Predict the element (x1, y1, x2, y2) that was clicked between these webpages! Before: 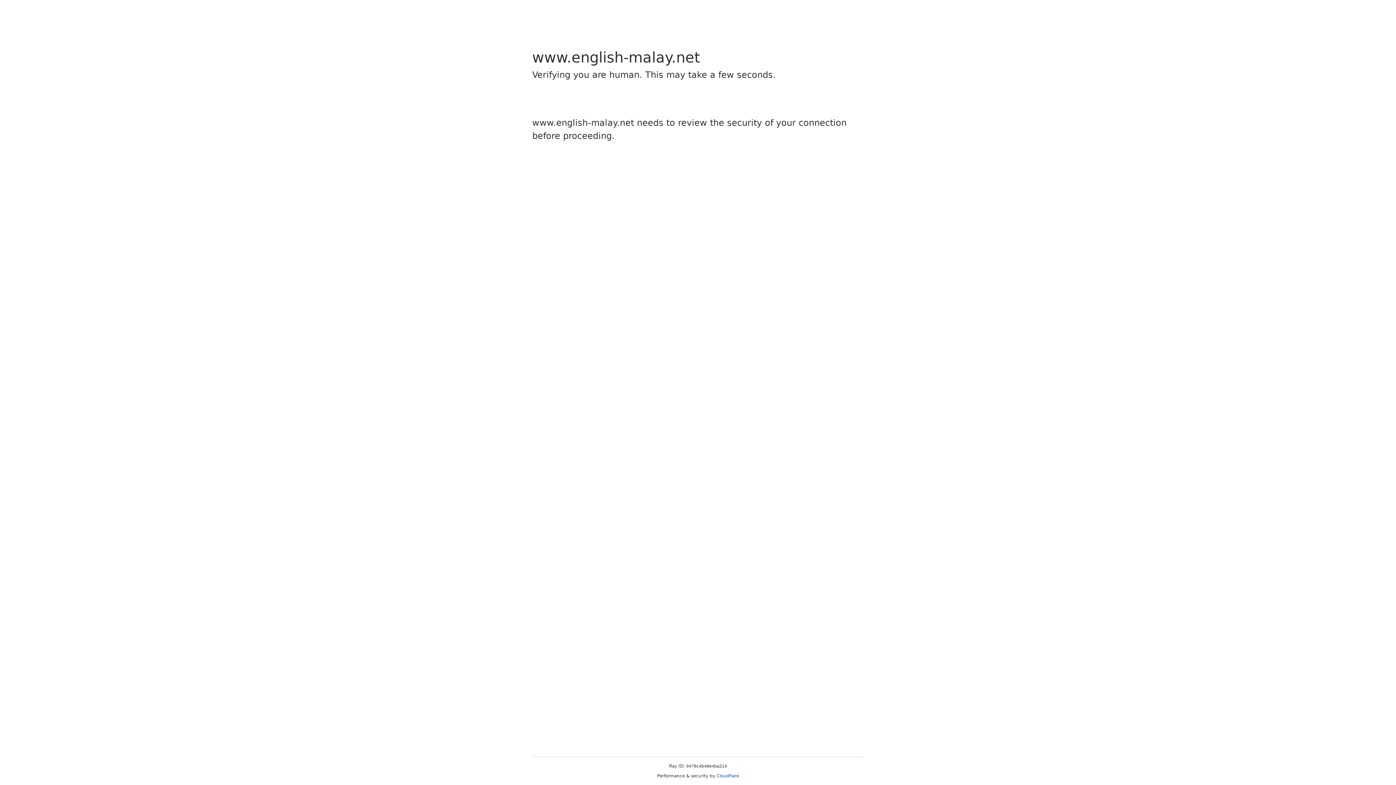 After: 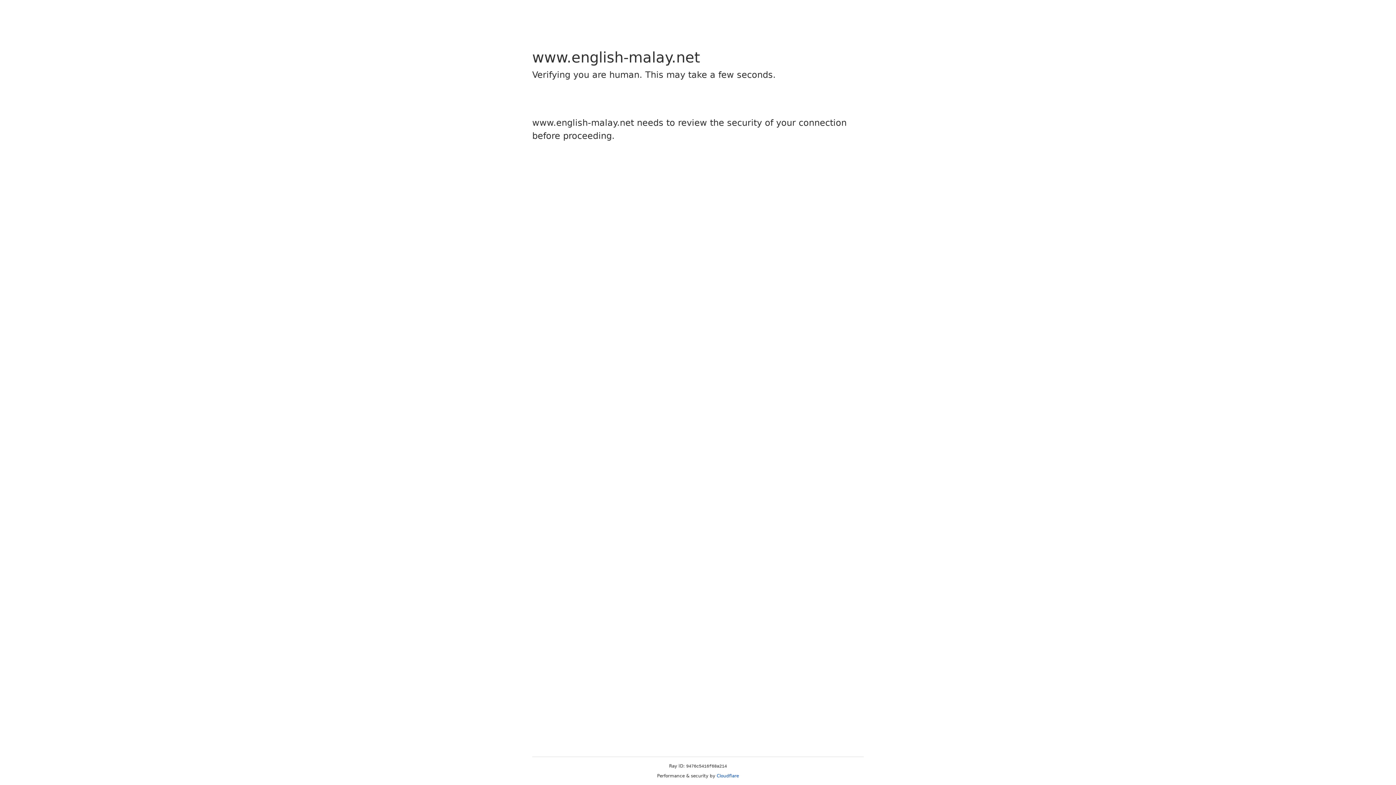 Action: label: Cloudflare bbox: (716, 773, 739, 778)